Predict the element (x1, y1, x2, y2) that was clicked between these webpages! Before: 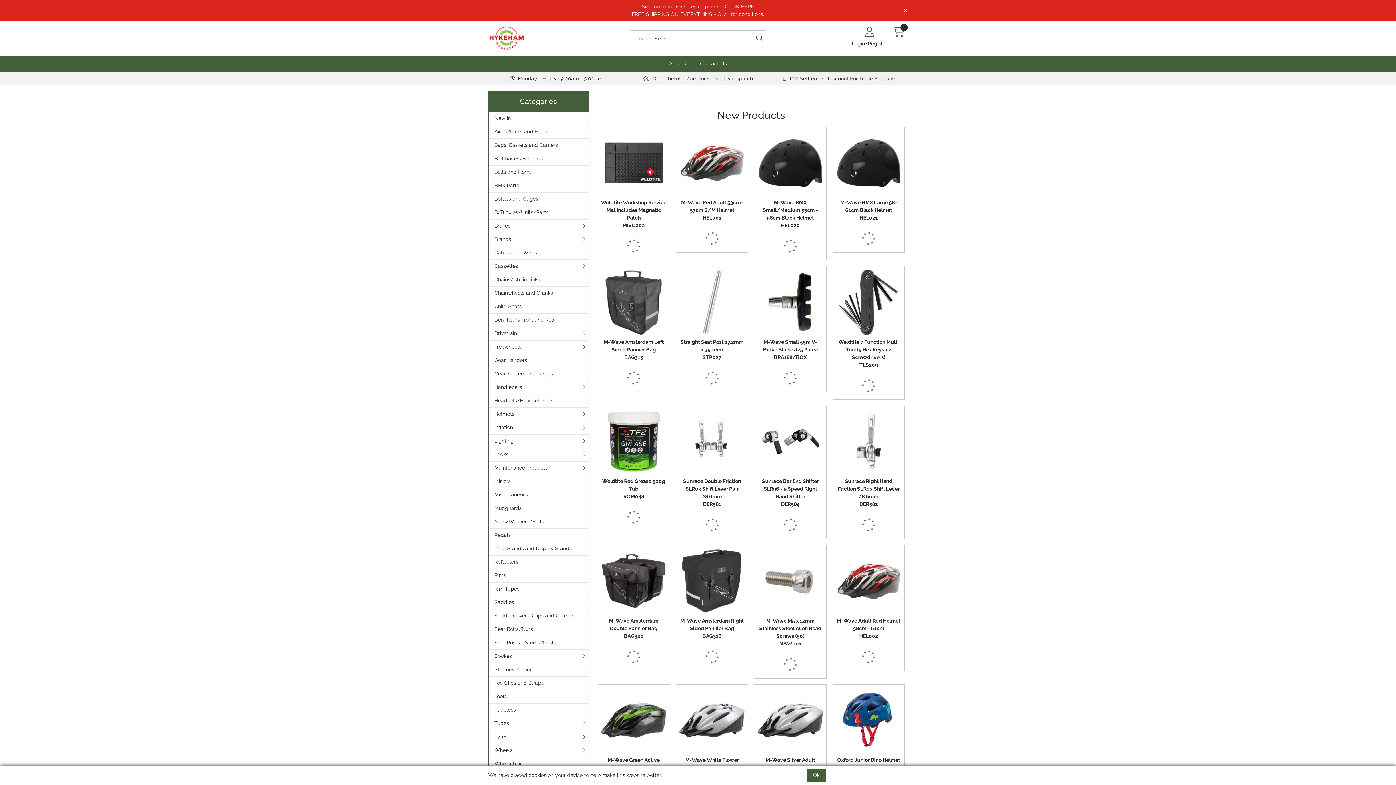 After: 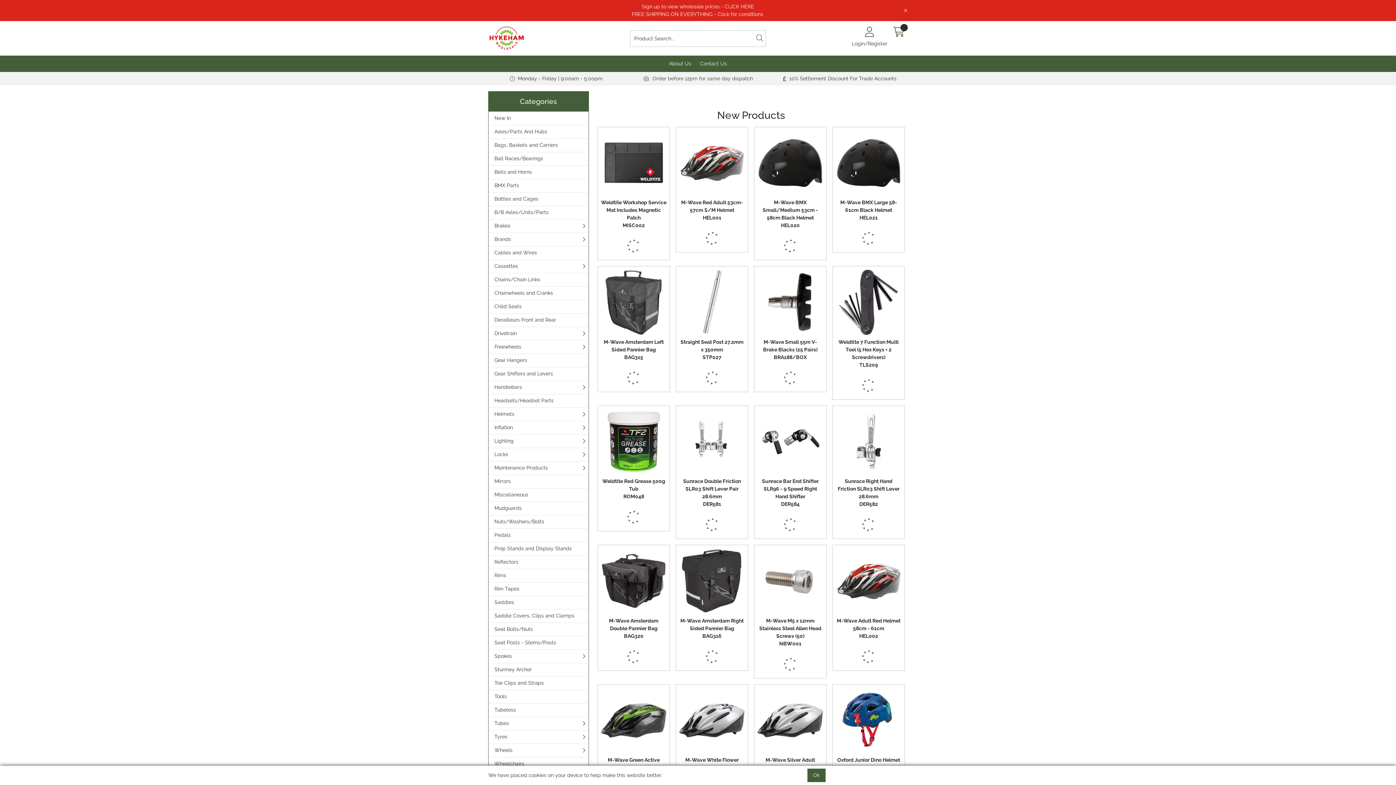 Action: bbox: (488, 34, 525, 40)